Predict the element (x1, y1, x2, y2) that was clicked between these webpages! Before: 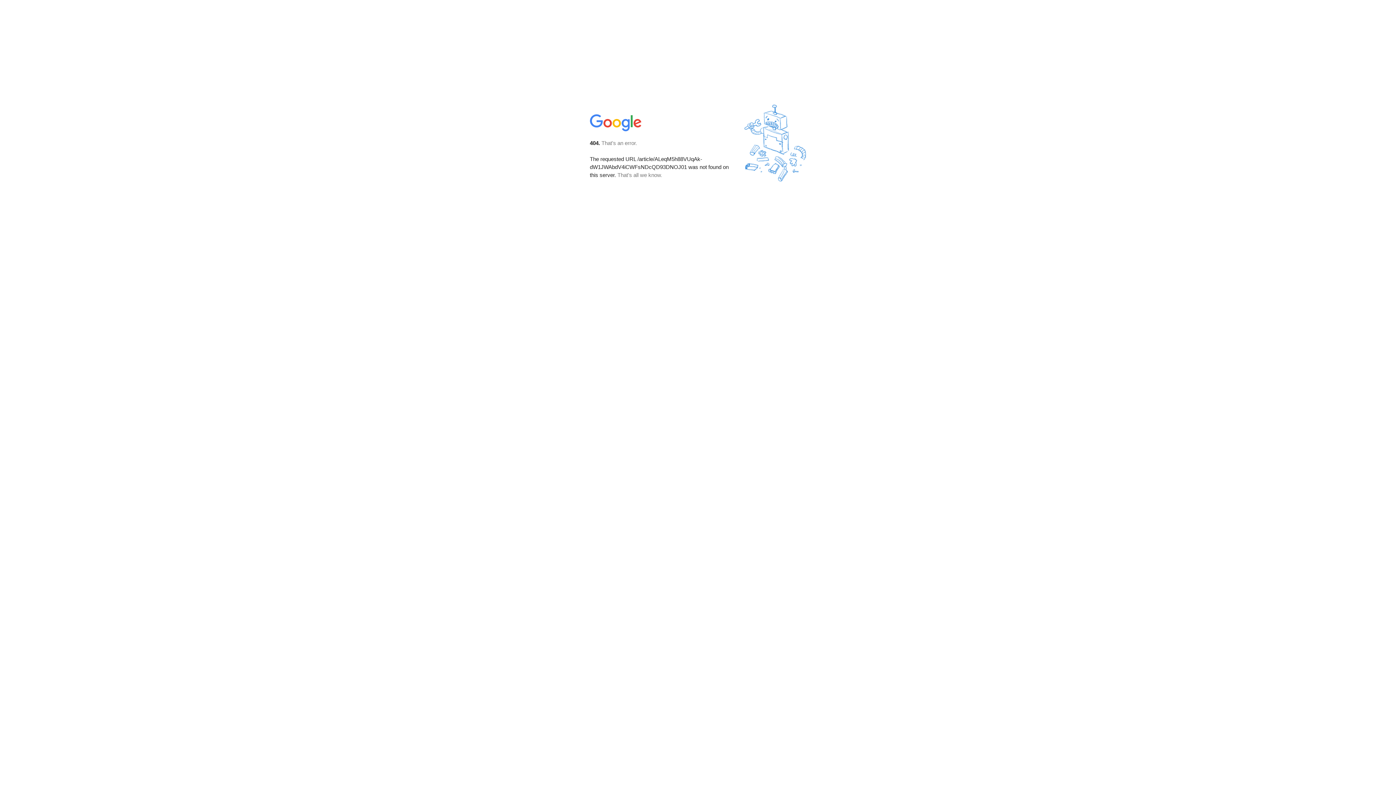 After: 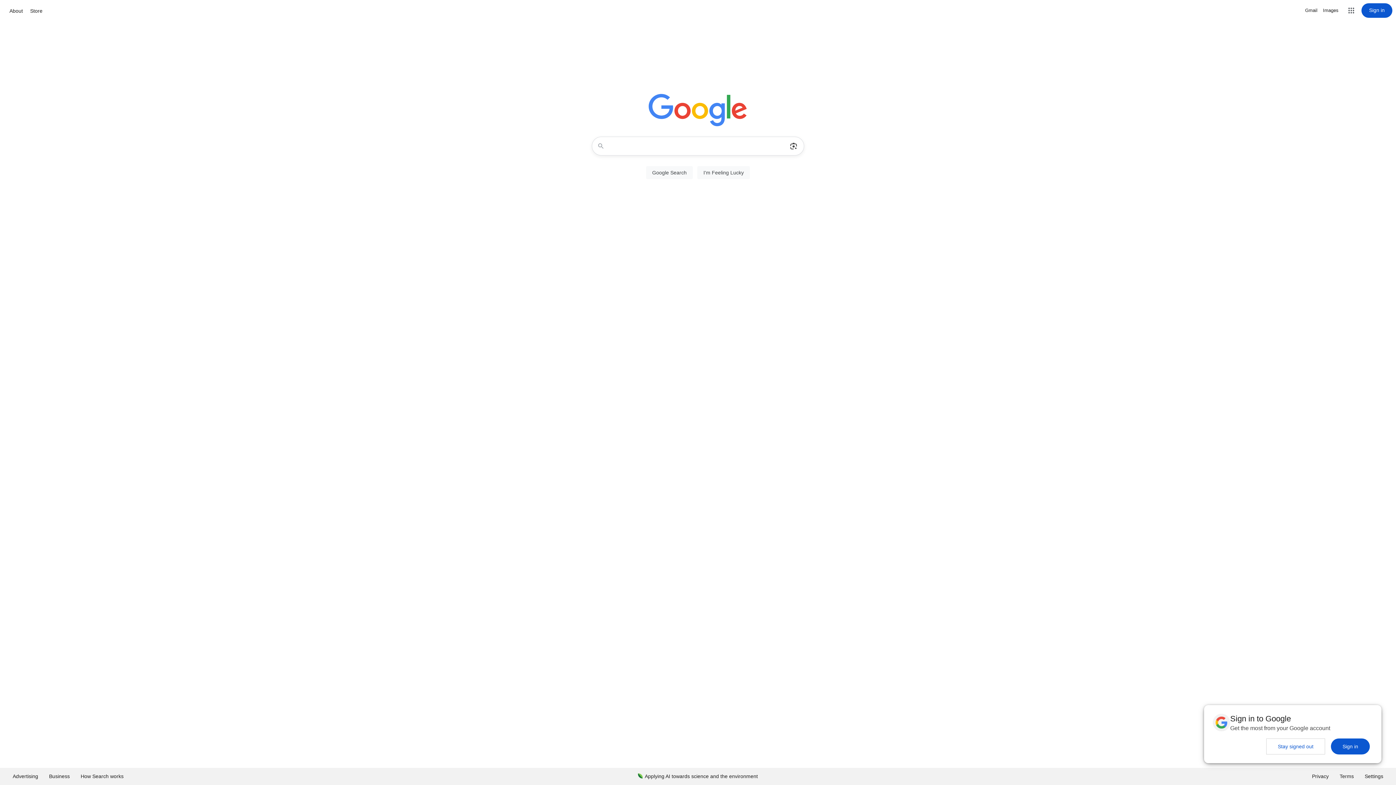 Action: bbox: (590, 127, 642, 134)